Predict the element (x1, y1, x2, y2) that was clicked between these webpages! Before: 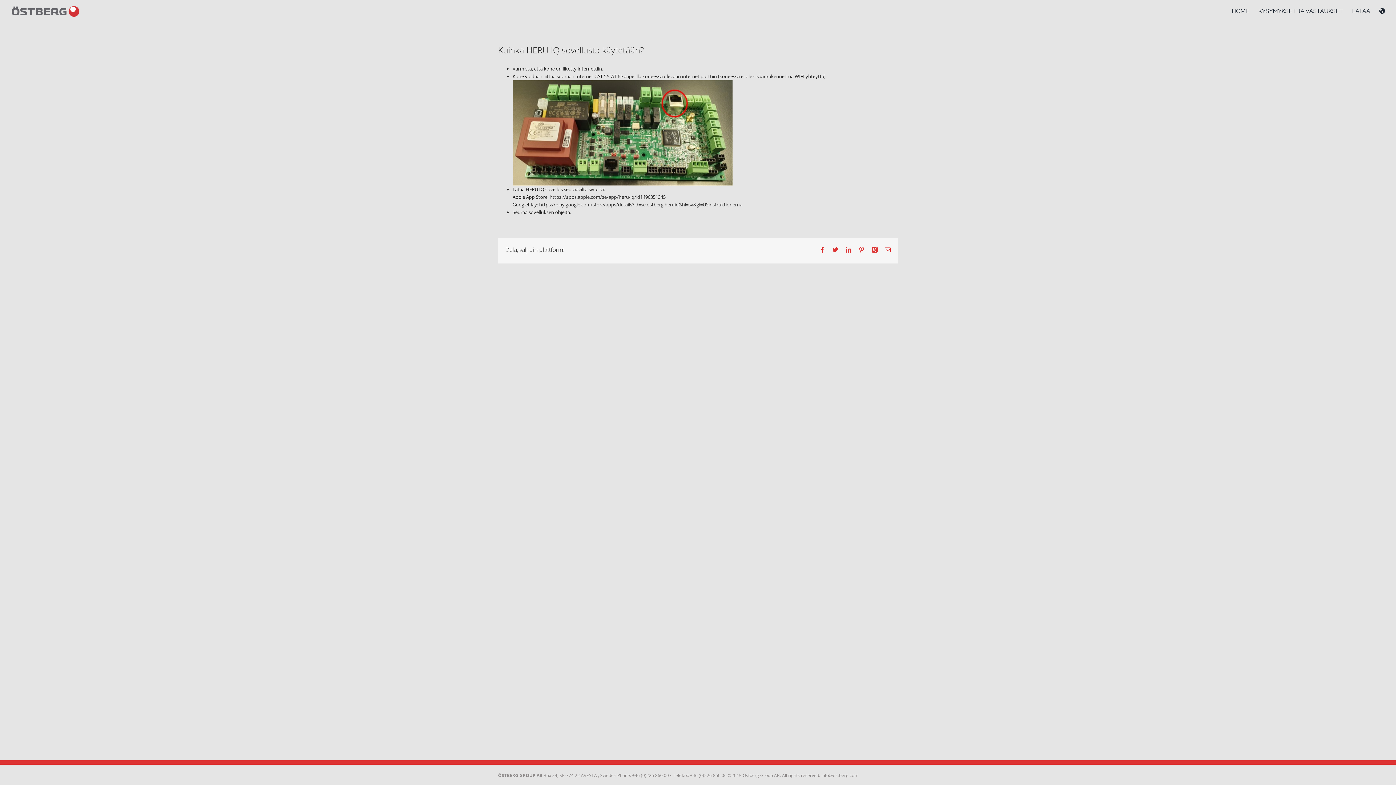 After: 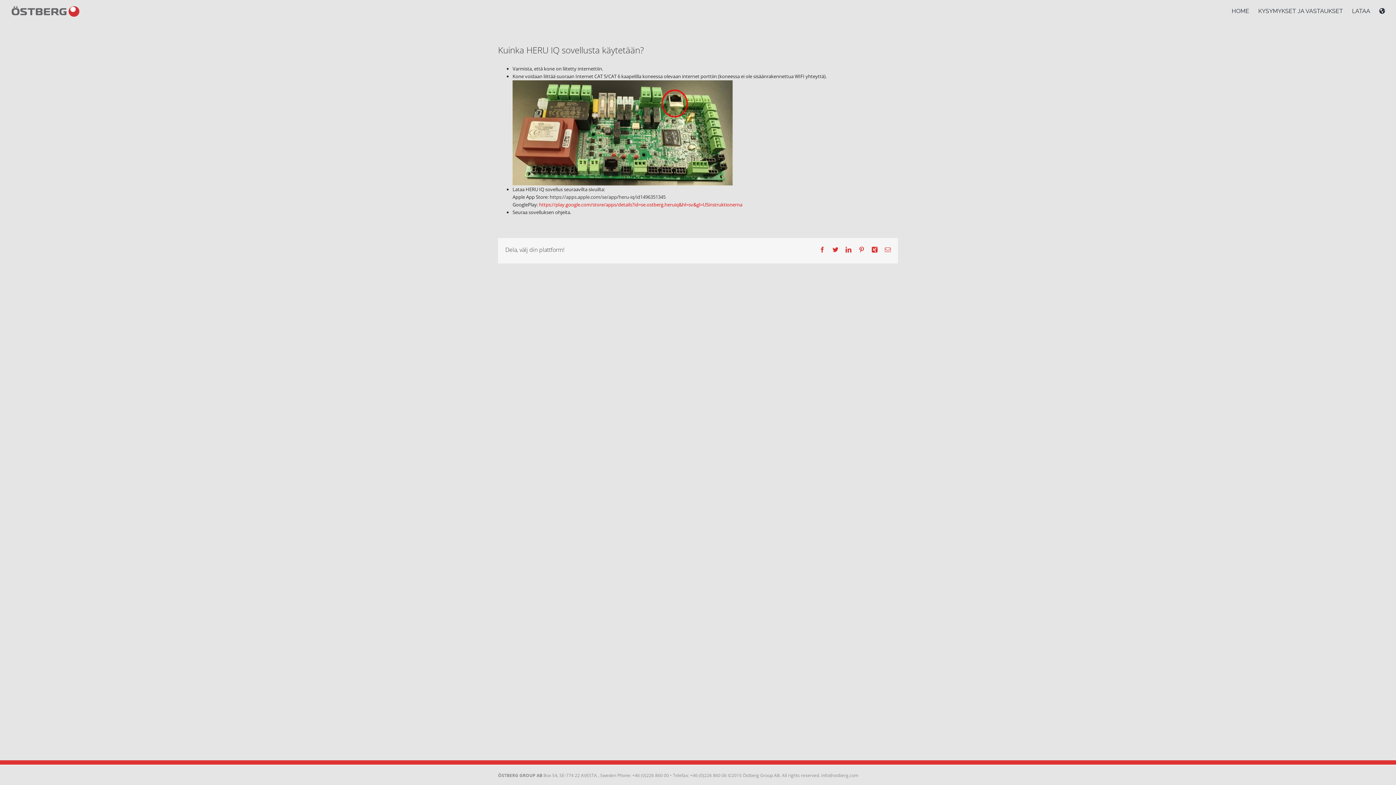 Action: label: https://play.google.com/store/apps/details?id=se.ostberg.heruiq&hl=sv&gl=USinstruktionerna bbox: (539, 201, 742, 208)